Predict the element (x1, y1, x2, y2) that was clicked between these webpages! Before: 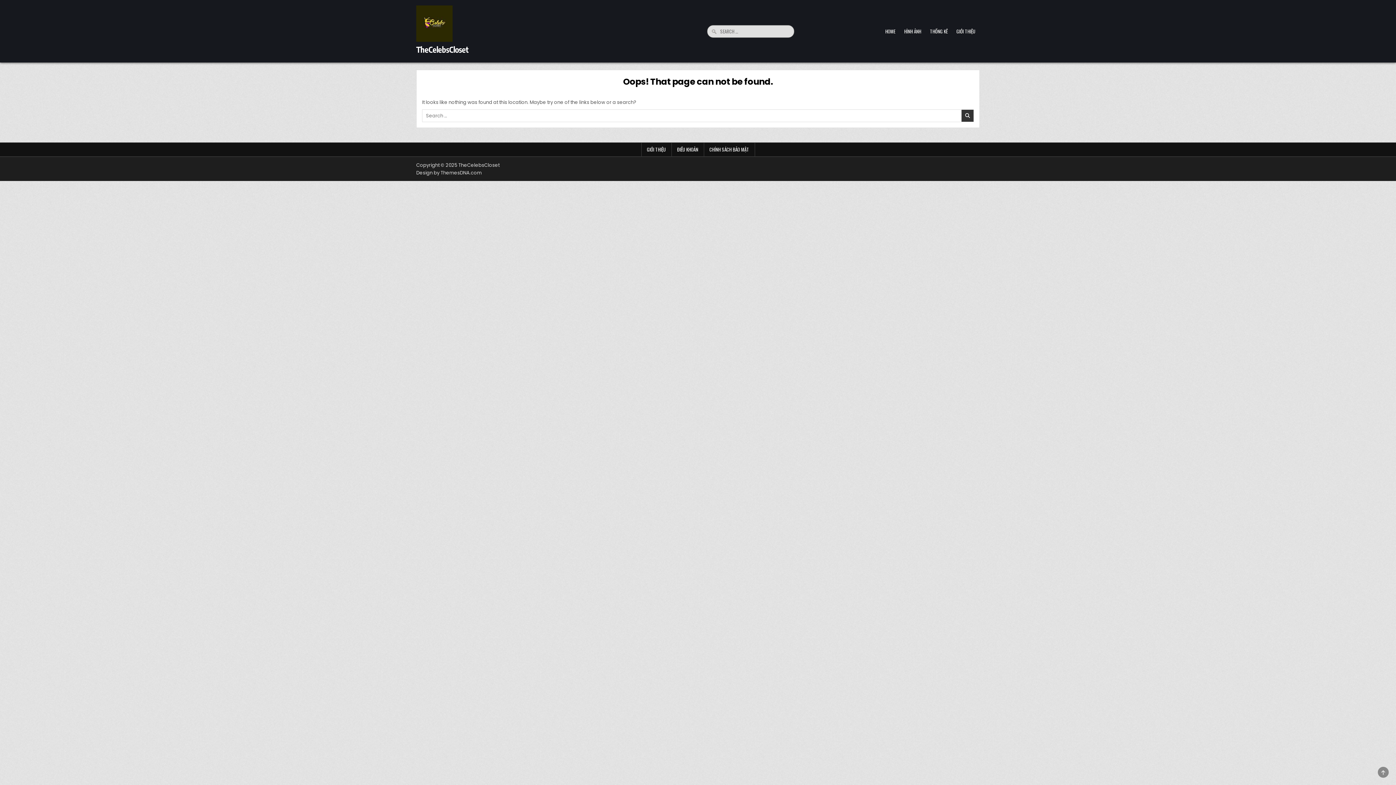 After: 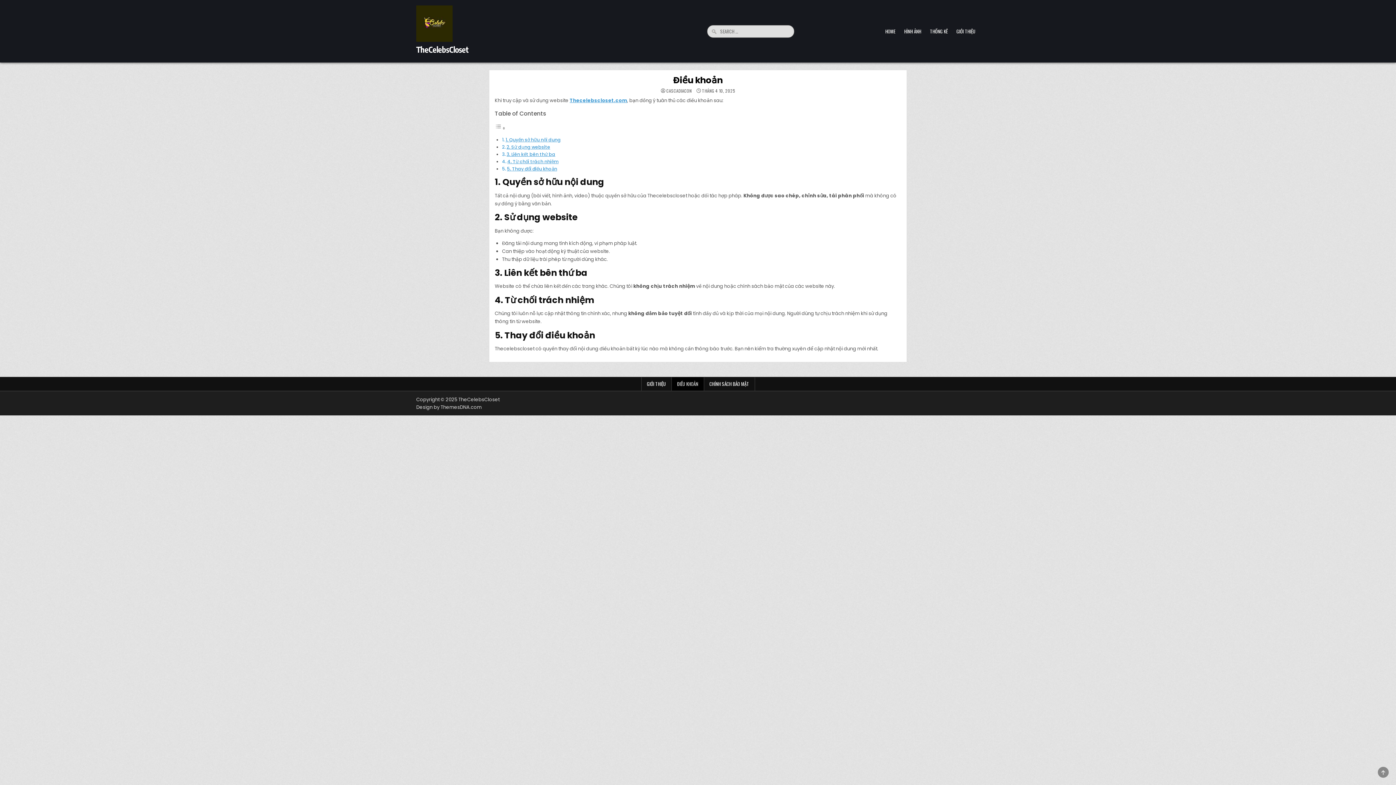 Action: label: ĐIỀU KHOẢN bbox: (671, 142, 704, 156)